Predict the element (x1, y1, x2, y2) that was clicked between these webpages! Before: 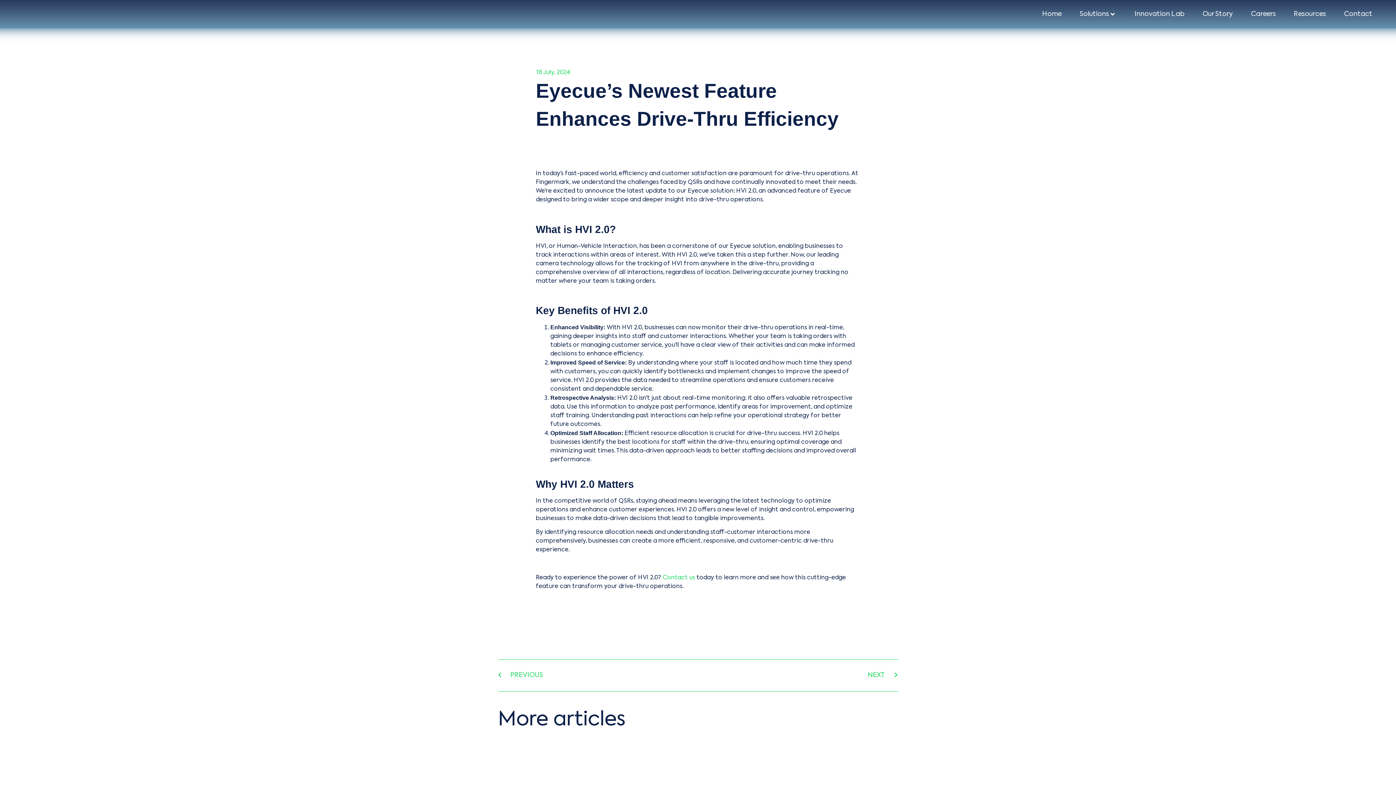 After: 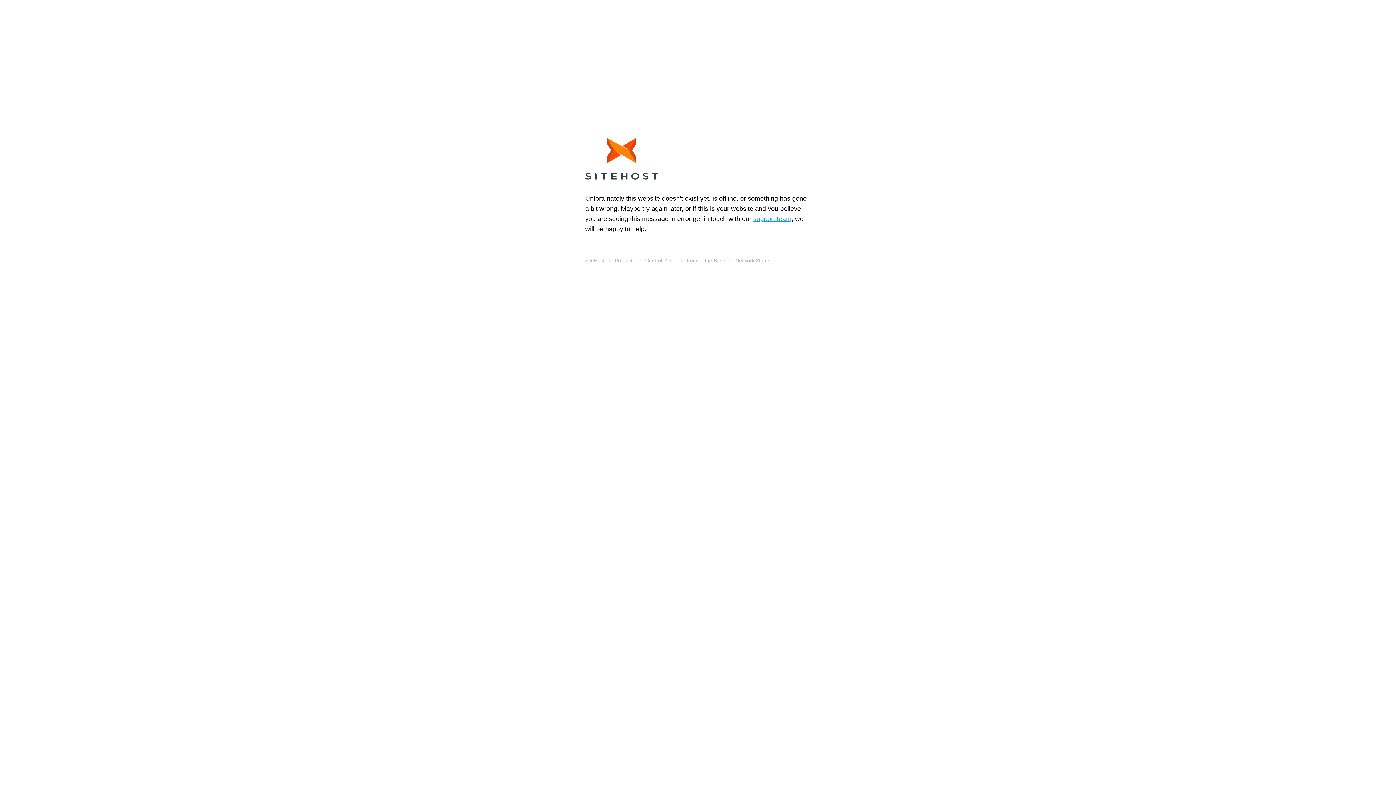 Action: label: Innovation Lab bbox: (1125, 9, 1193, 19)